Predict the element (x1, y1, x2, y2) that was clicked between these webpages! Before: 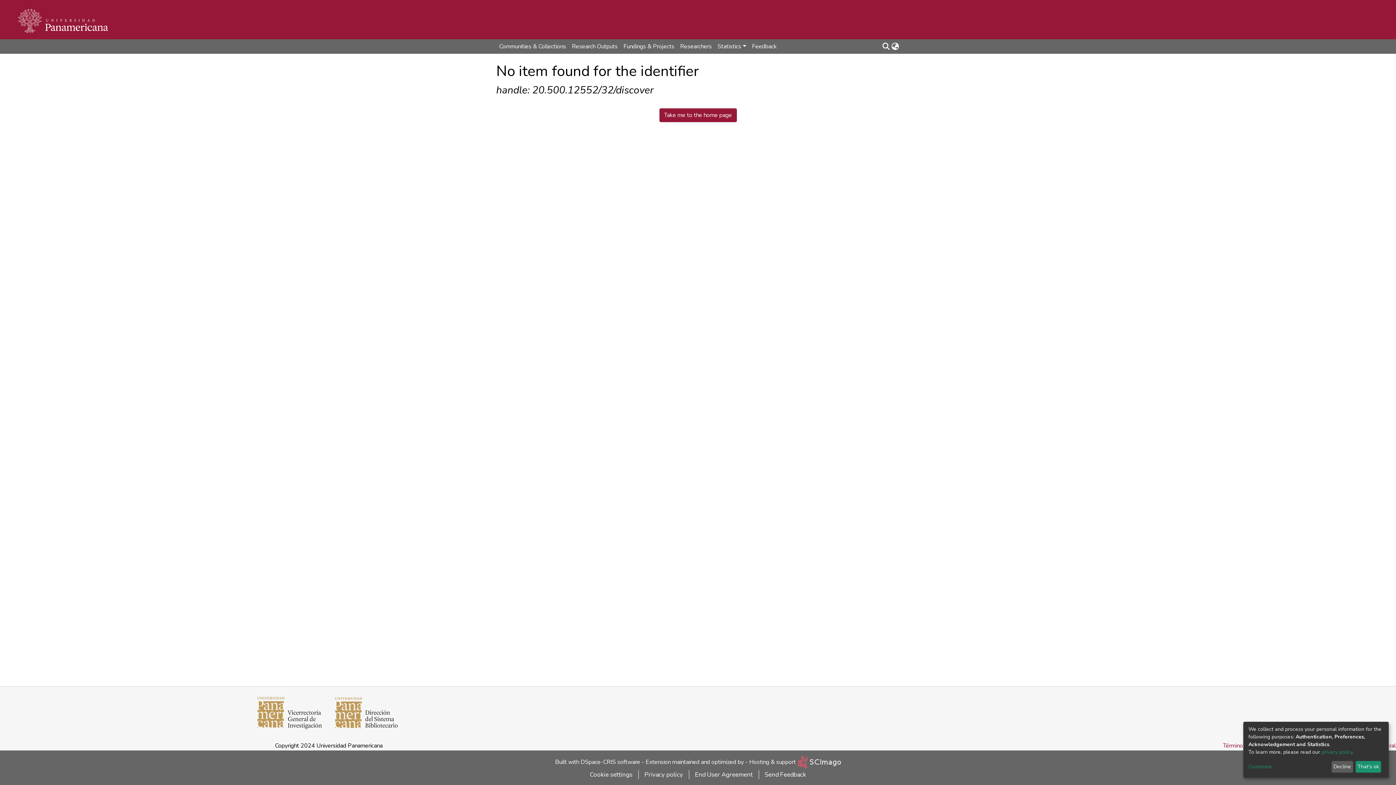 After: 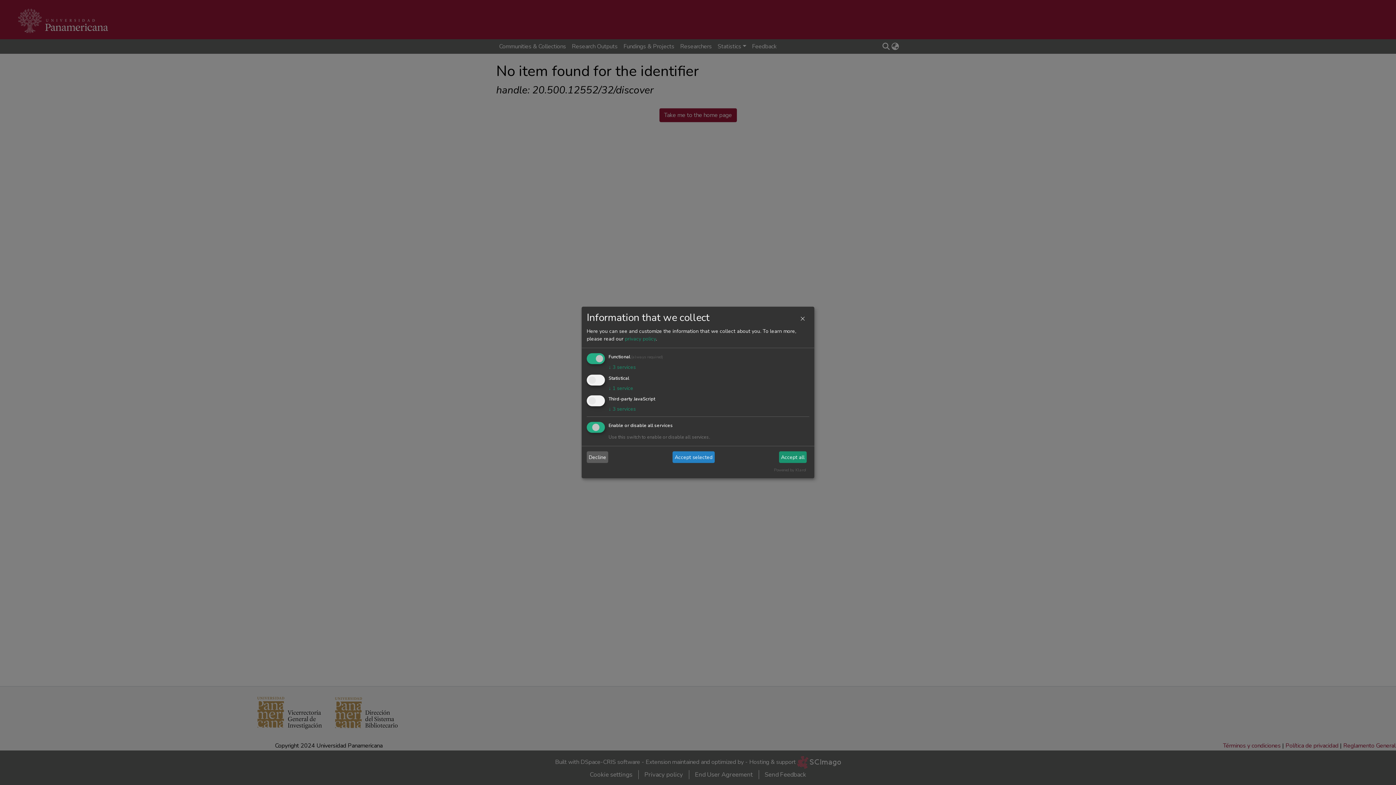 Action: label: Customize bbox: (1248, 763, 1329, 771)